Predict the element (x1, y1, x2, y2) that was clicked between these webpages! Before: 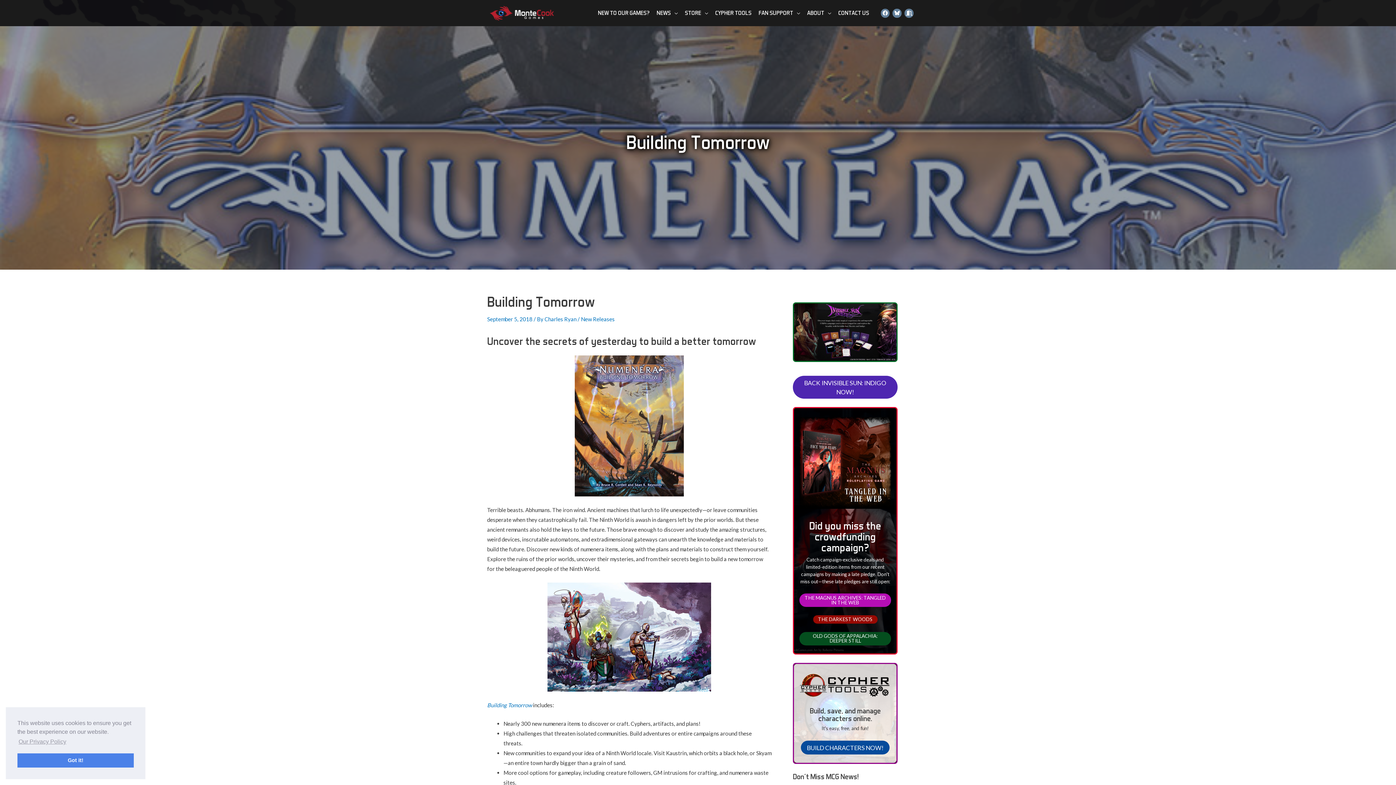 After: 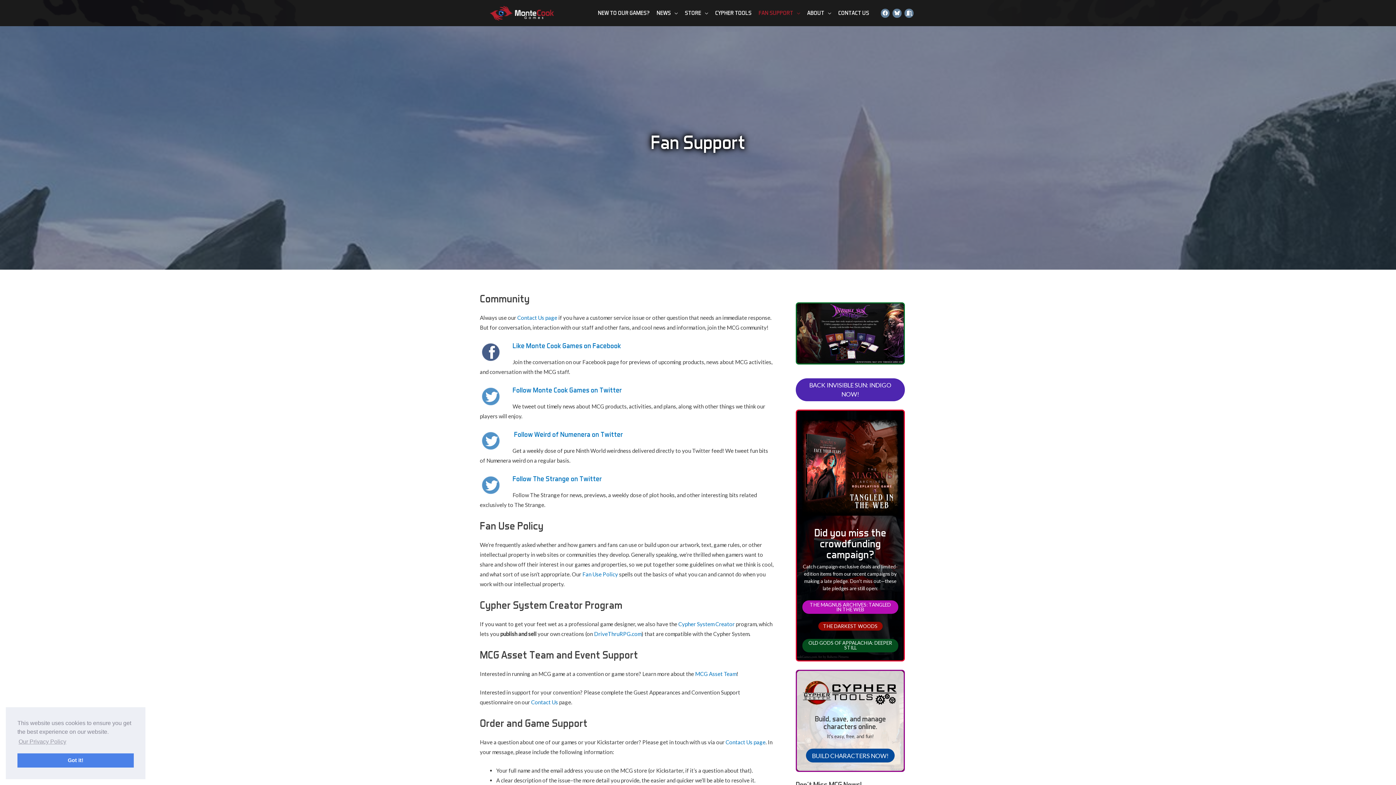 Action: bbox: (752, 0, 801, 26) label: FAN SUPPORT